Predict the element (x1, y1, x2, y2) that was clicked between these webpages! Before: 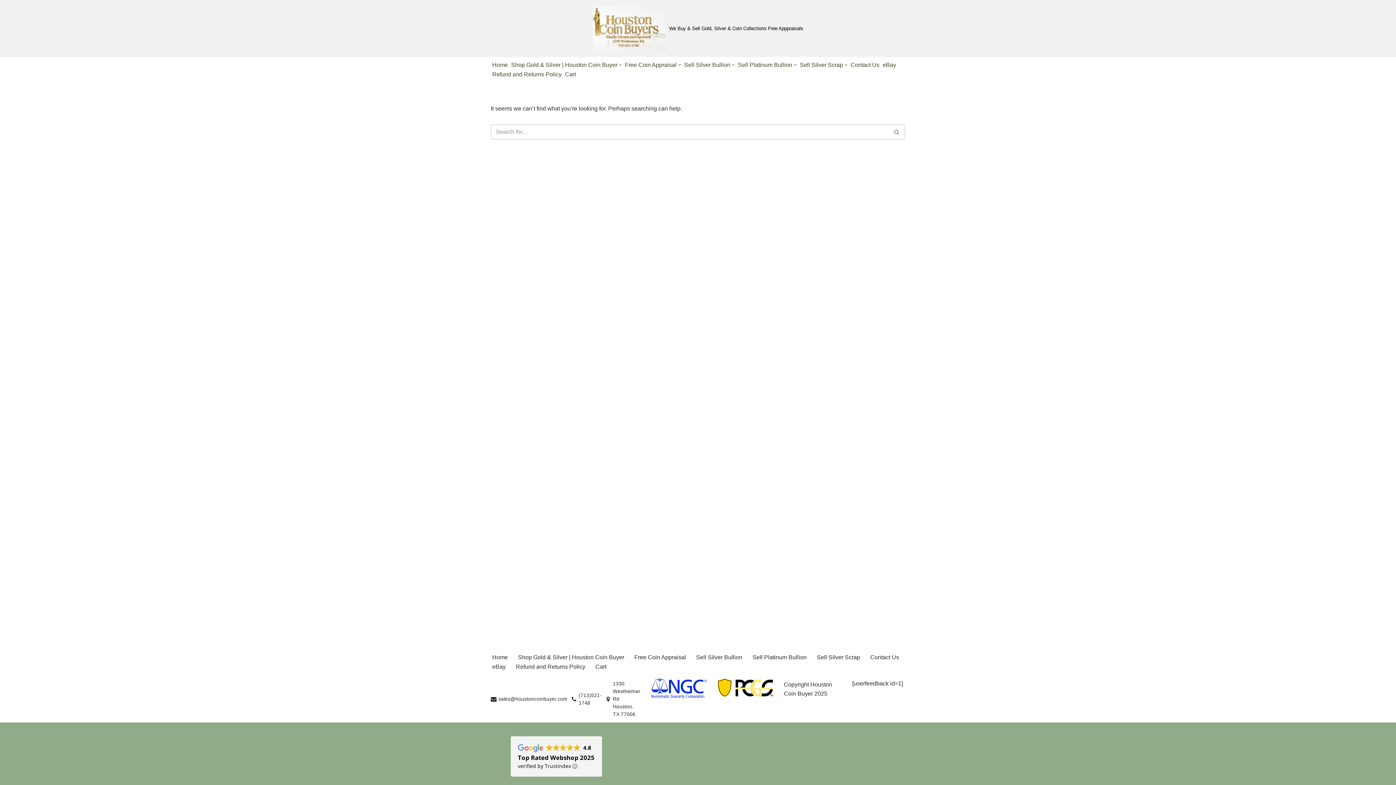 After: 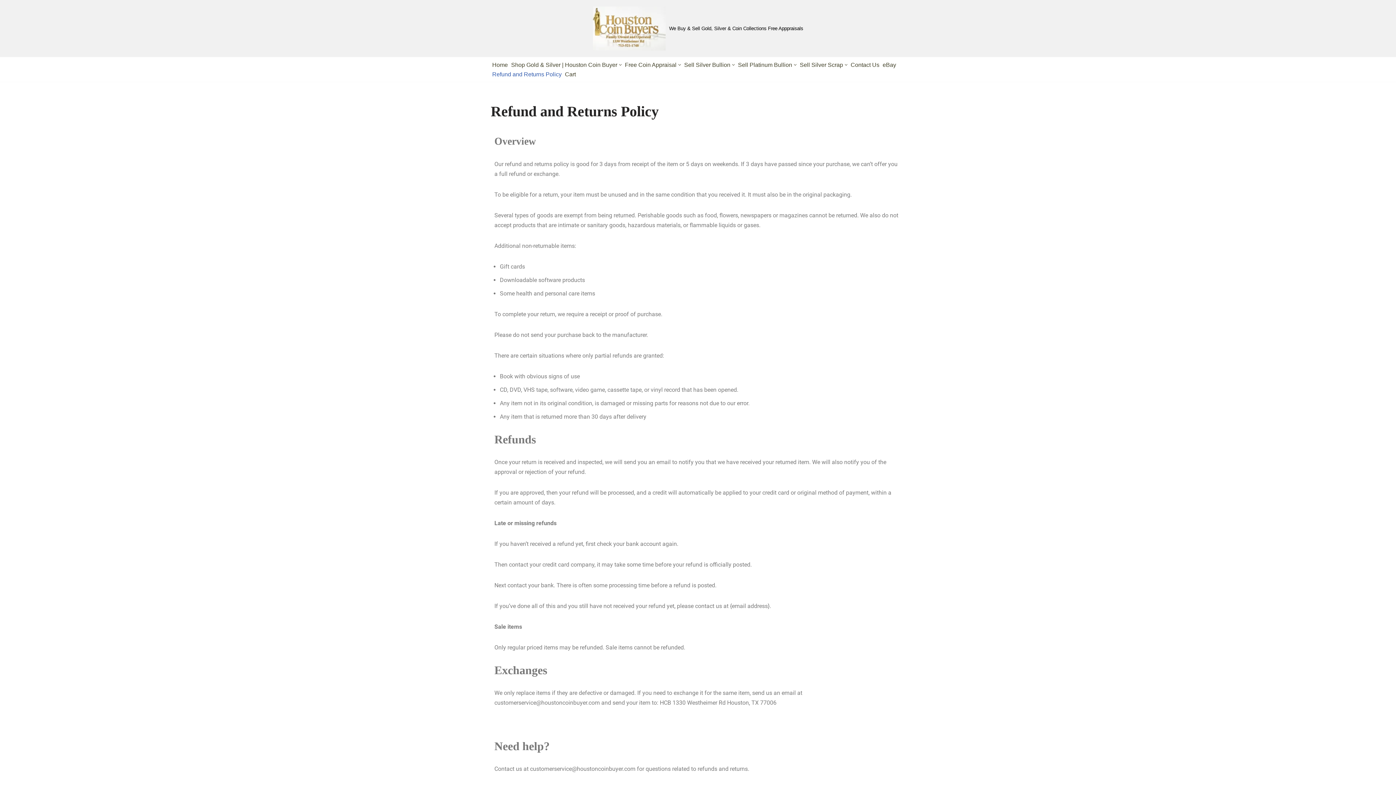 Action: label: Refund and Returns Policy bbox: (516, 662, 585, 671)